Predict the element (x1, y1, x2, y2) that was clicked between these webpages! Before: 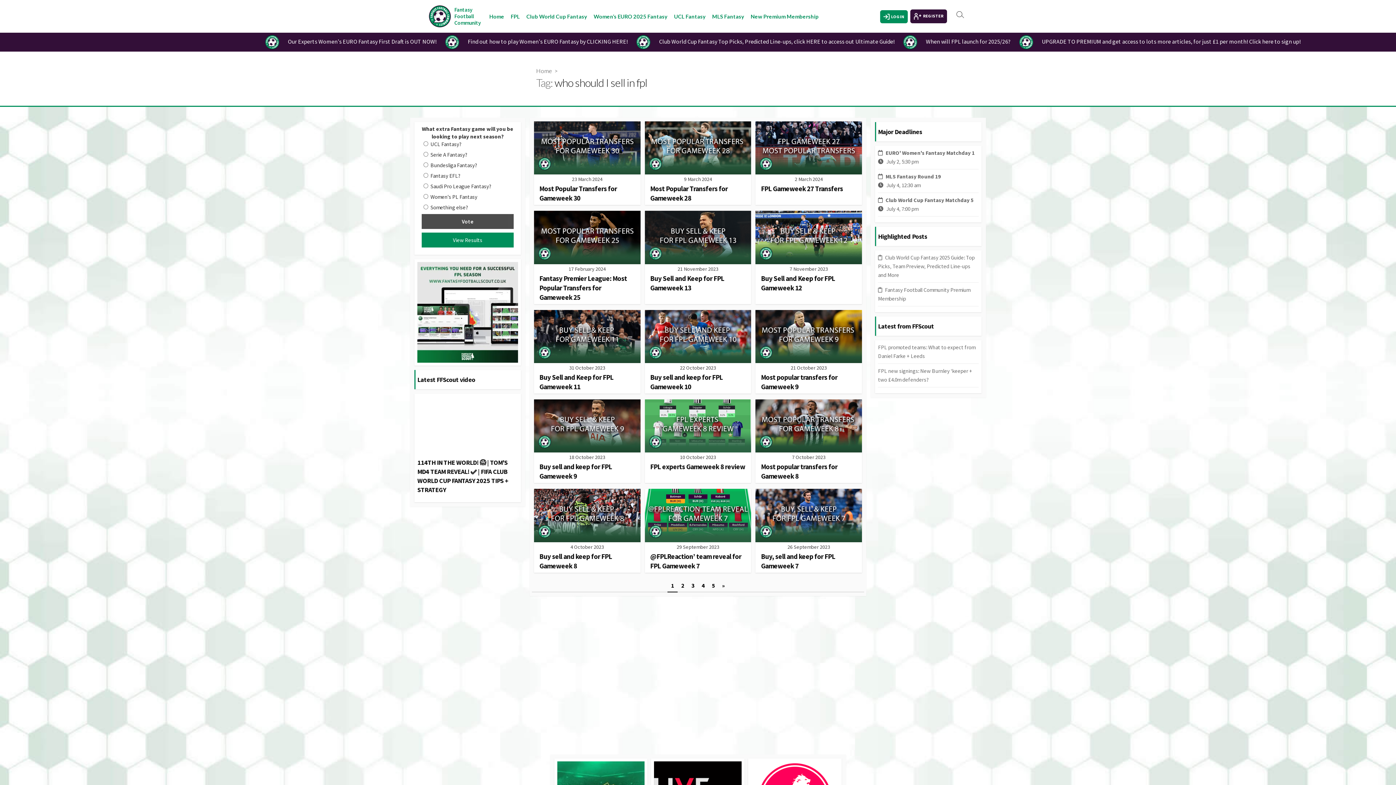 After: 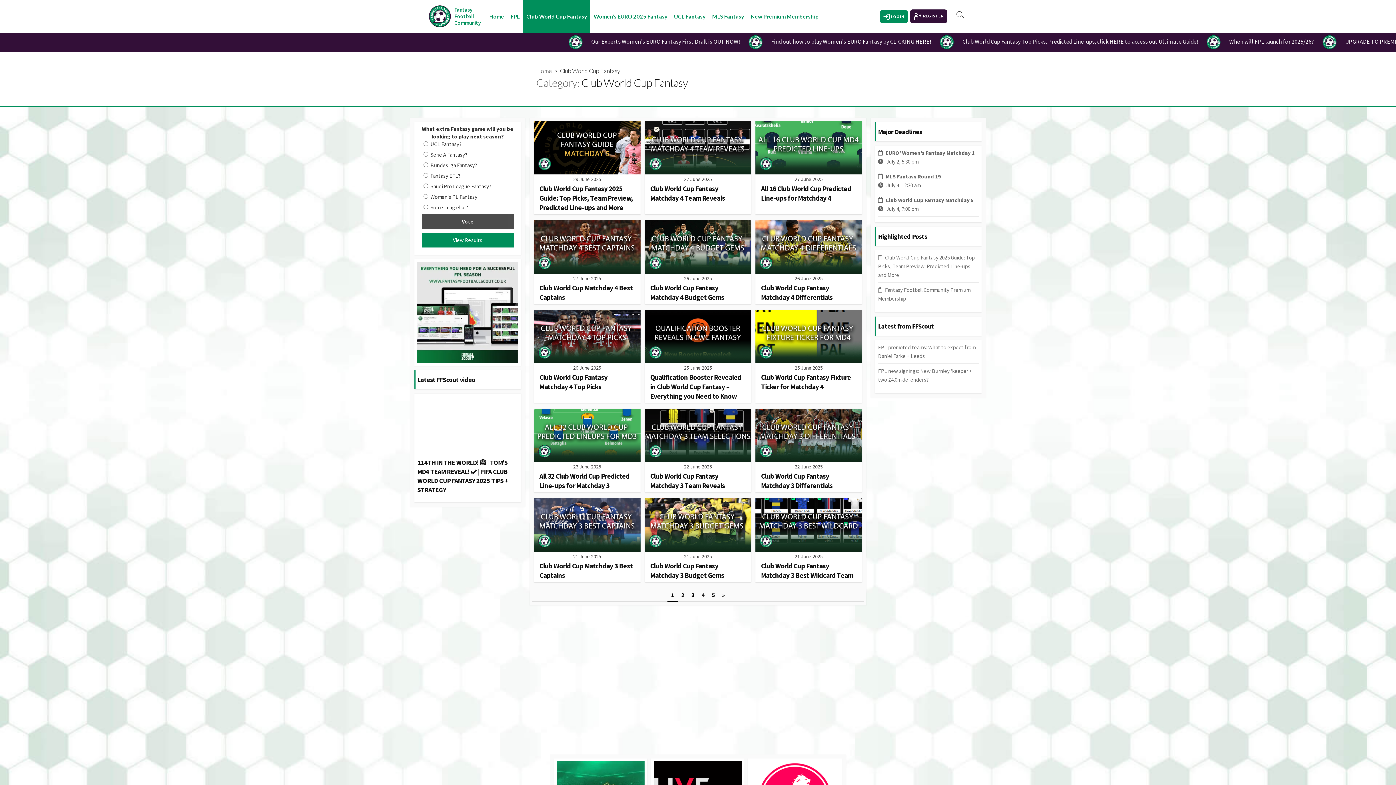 Action: bbox: (523, 0, 590, 32) label: Club World Cup Fantasy